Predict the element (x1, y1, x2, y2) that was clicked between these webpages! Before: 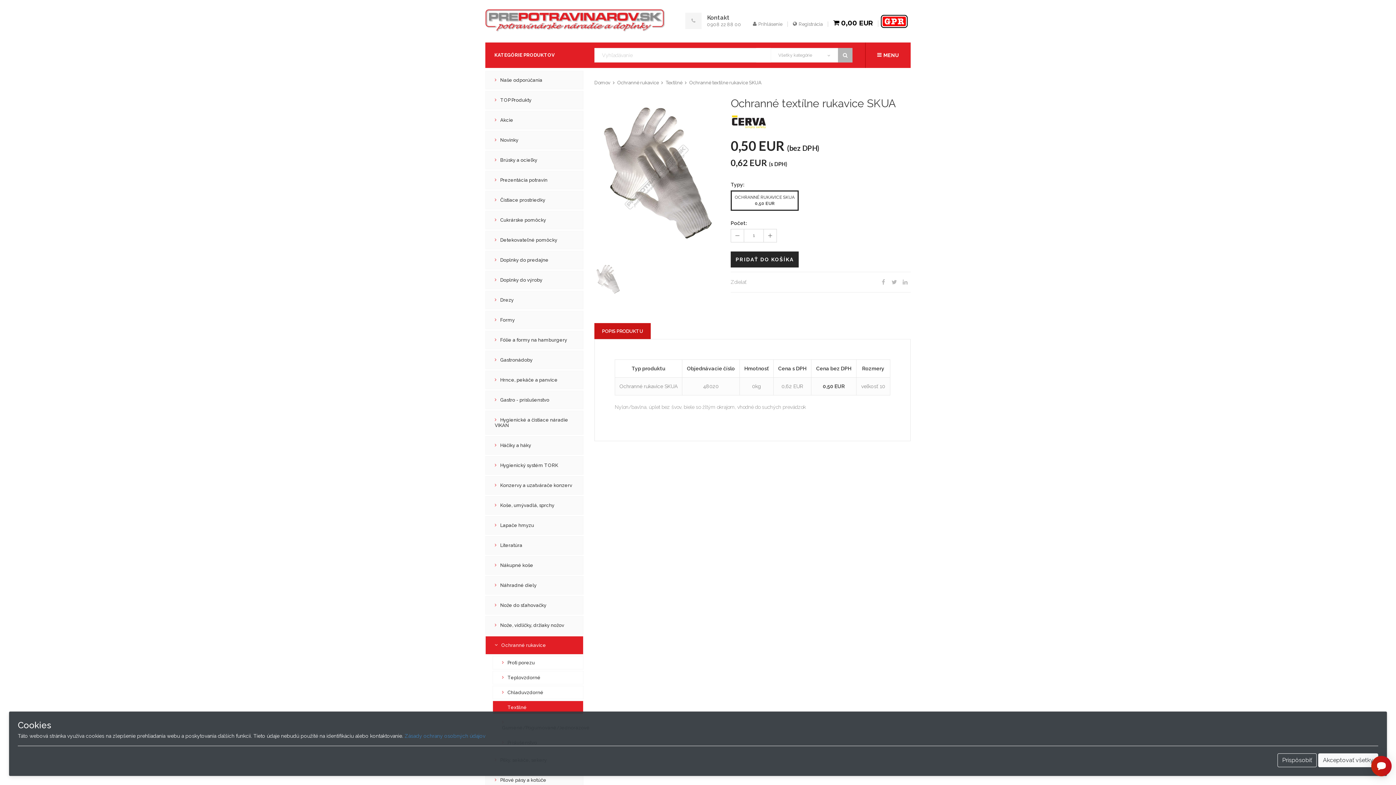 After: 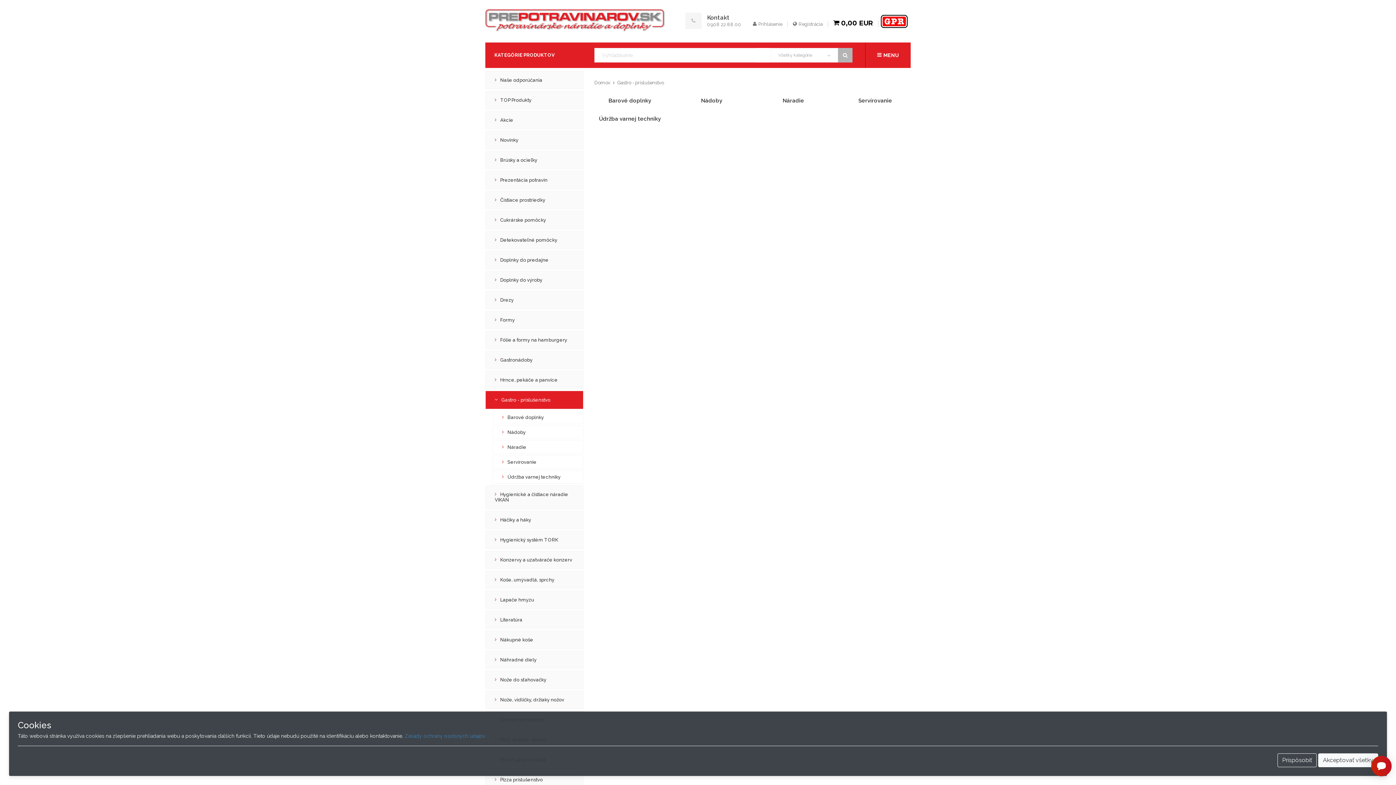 Action: bbox: (485, 390, 583, 409) label: Gastro - príslušenstvo